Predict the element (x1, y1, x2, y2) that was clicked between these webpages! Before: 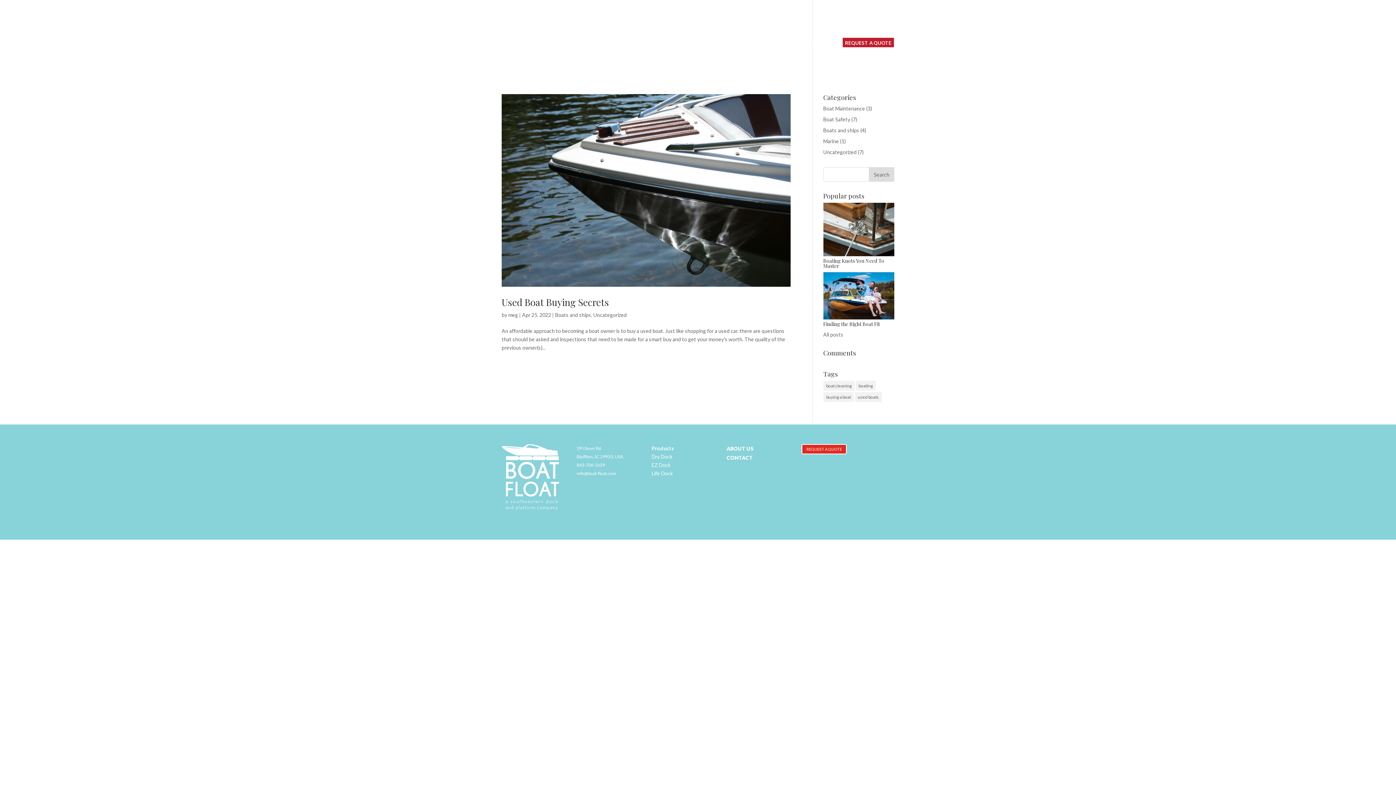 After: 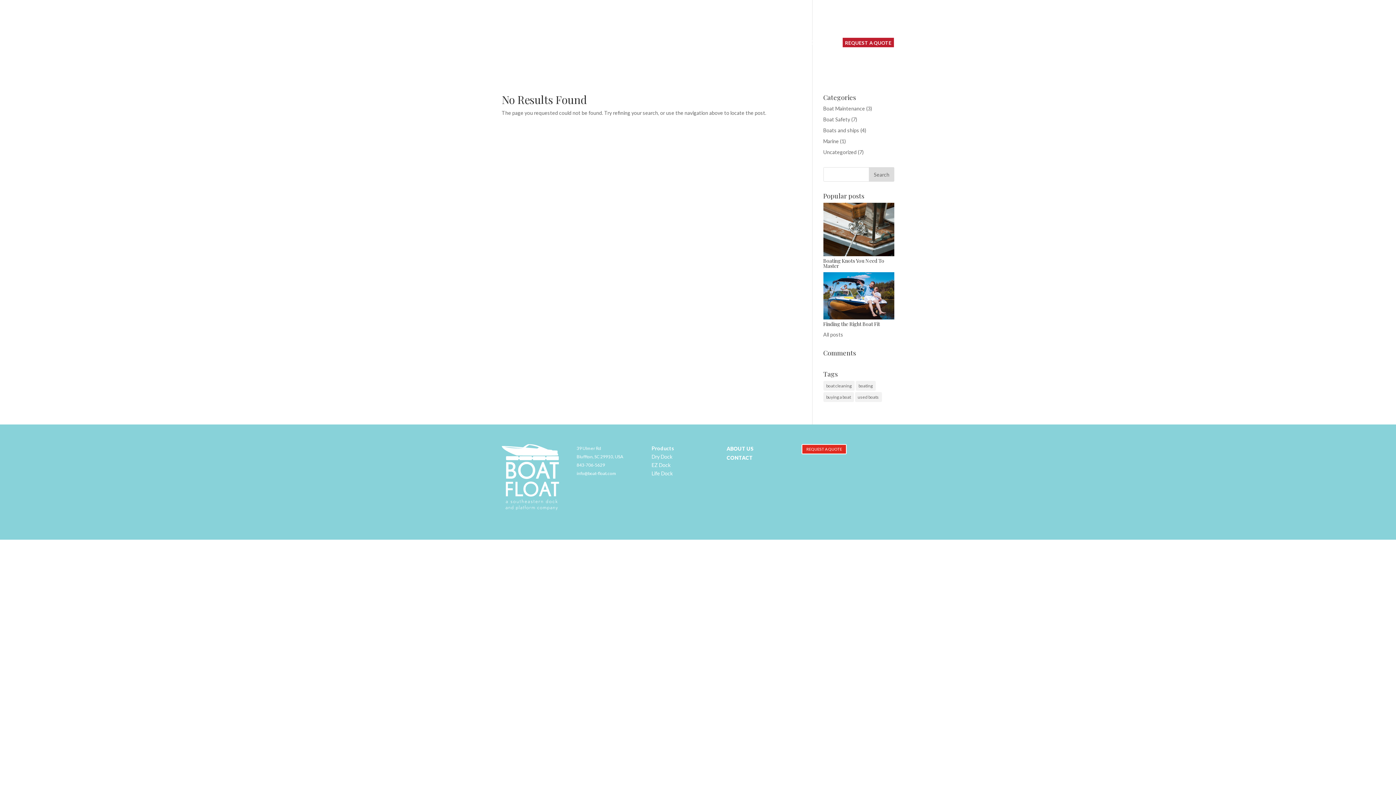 Action: label: ABOUT US bbox: (726, 445, 754, 451)